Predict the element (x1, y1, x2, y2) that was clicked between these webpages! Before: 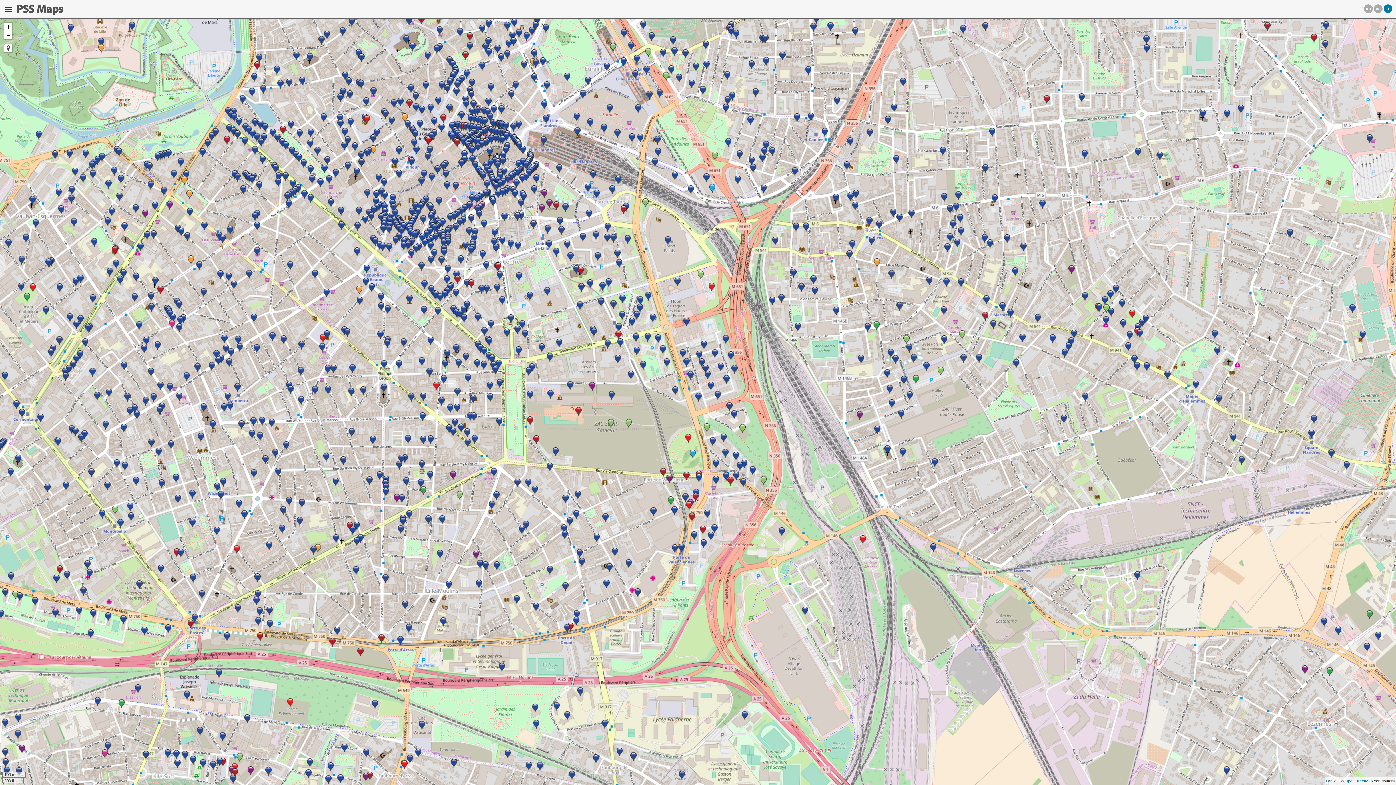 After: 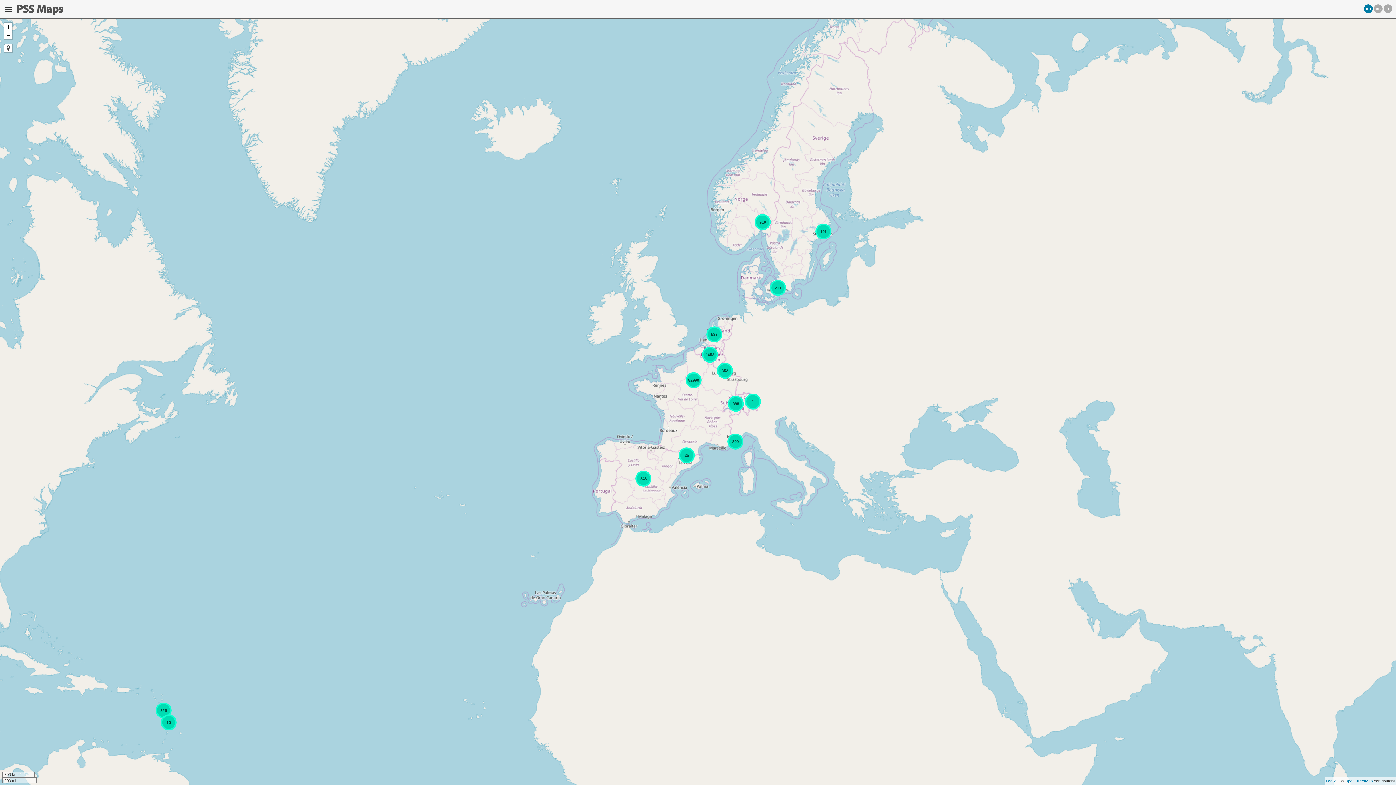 Action: label: en bbox: (1364, 4, 1373, 13)